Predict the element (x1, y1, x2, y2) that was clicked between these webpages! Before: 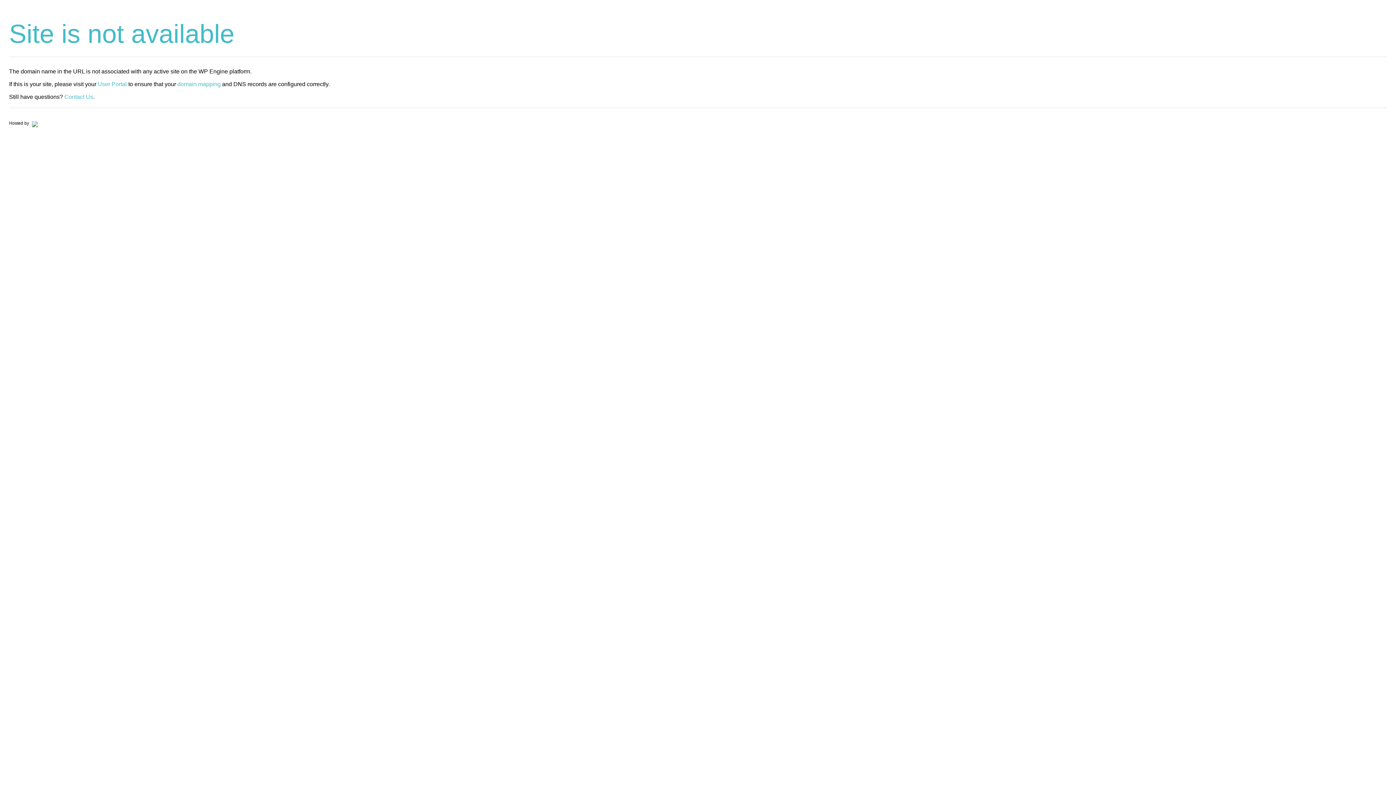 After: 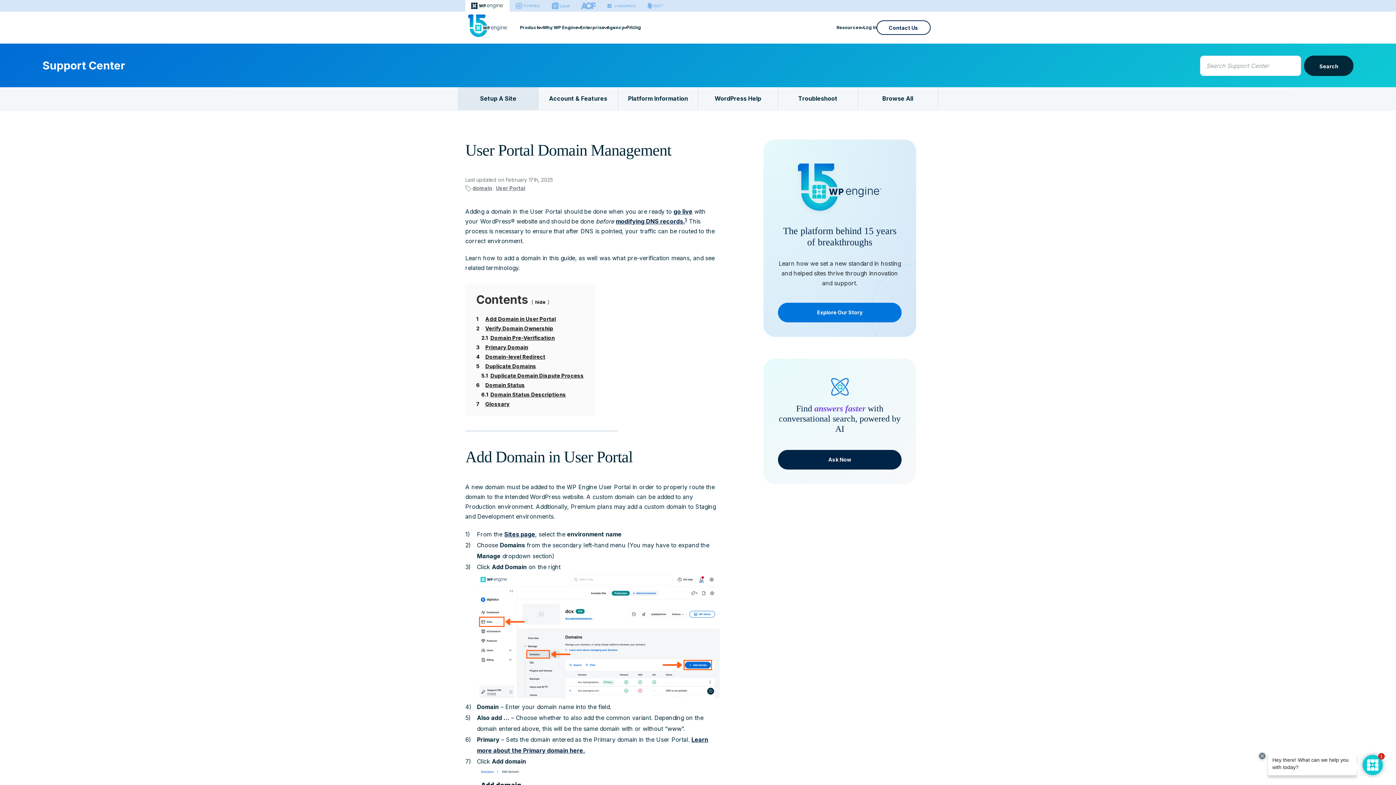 Action: bbox: (177, 81, 220, 87) label: domain mapping